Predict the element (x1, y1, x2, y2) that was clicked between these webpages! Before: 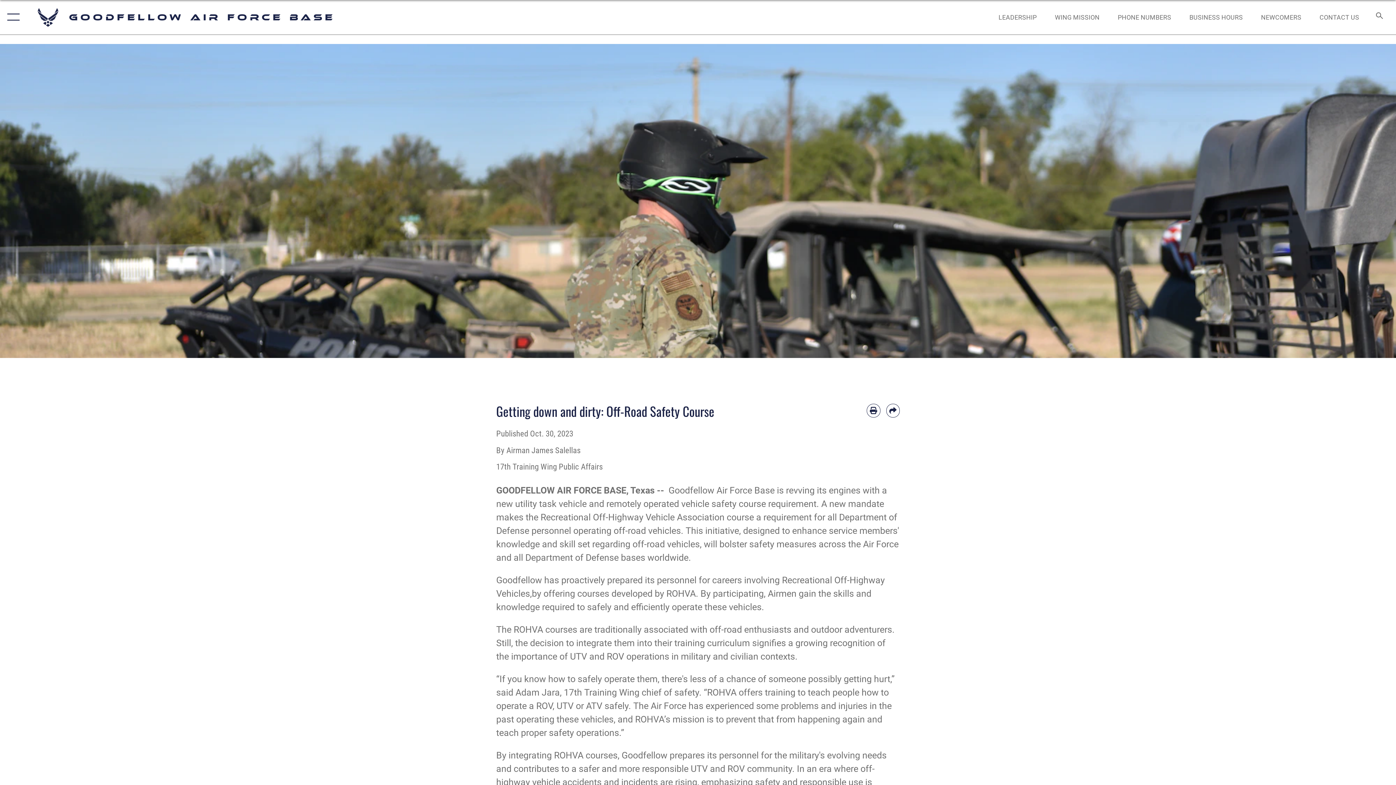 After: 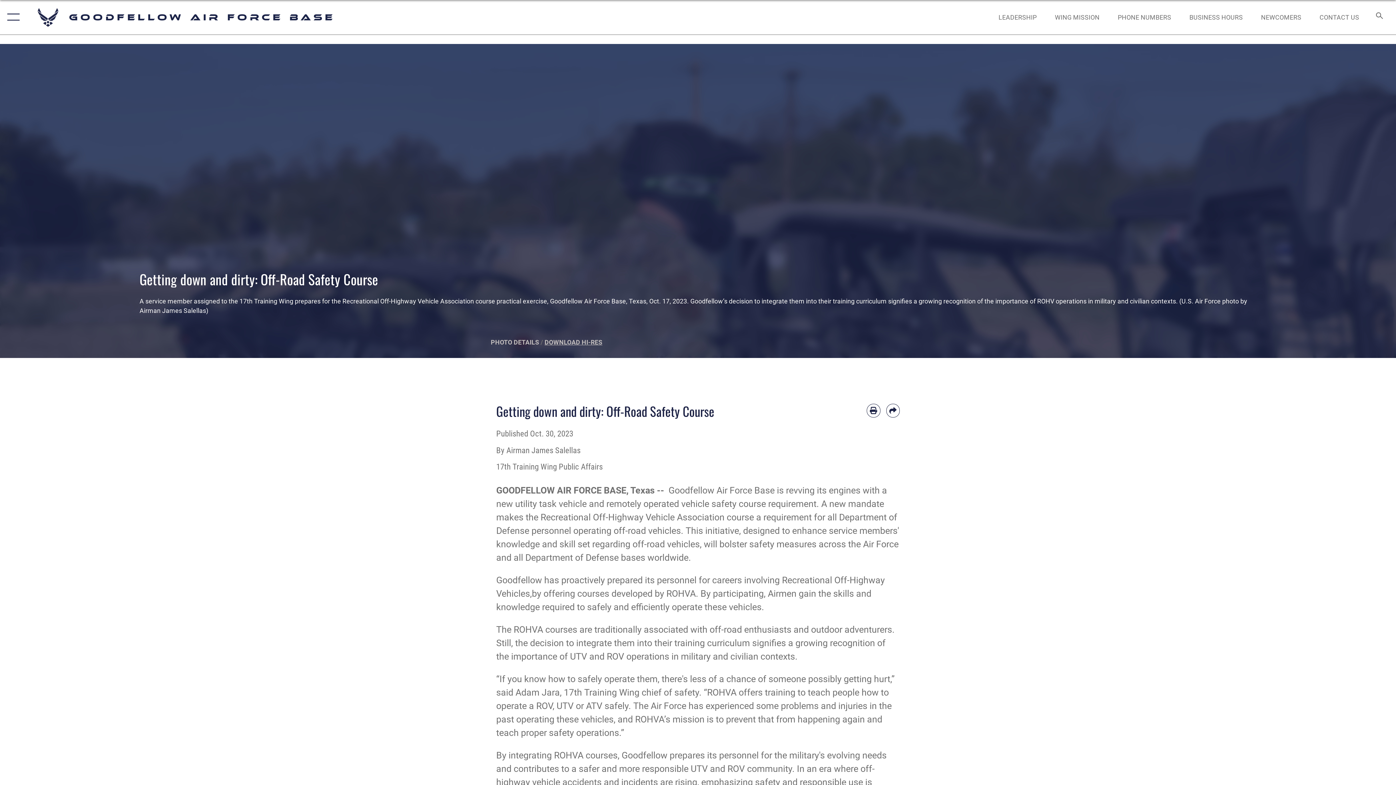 Action: bbox: (544, 338, 602, 346) label: DOWNLOAD HI-RES